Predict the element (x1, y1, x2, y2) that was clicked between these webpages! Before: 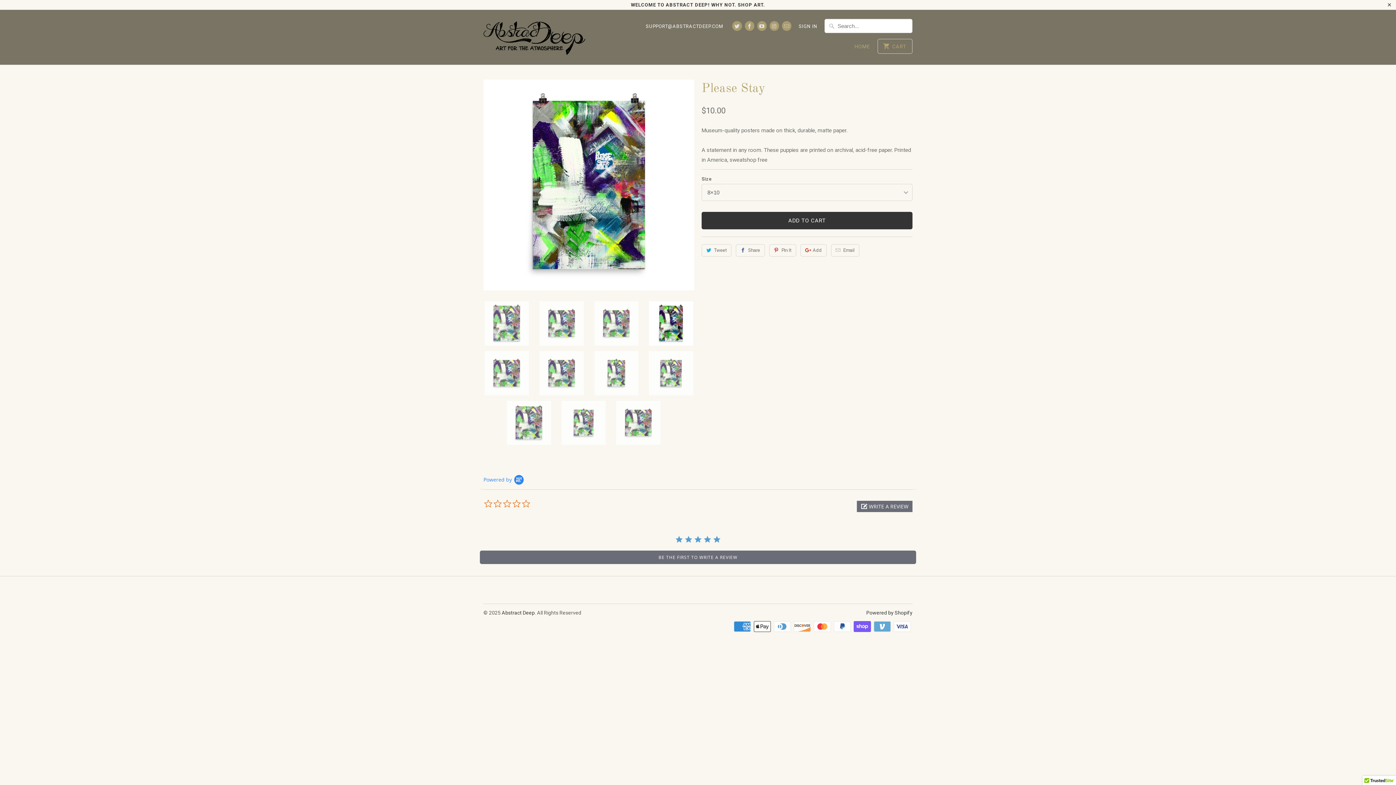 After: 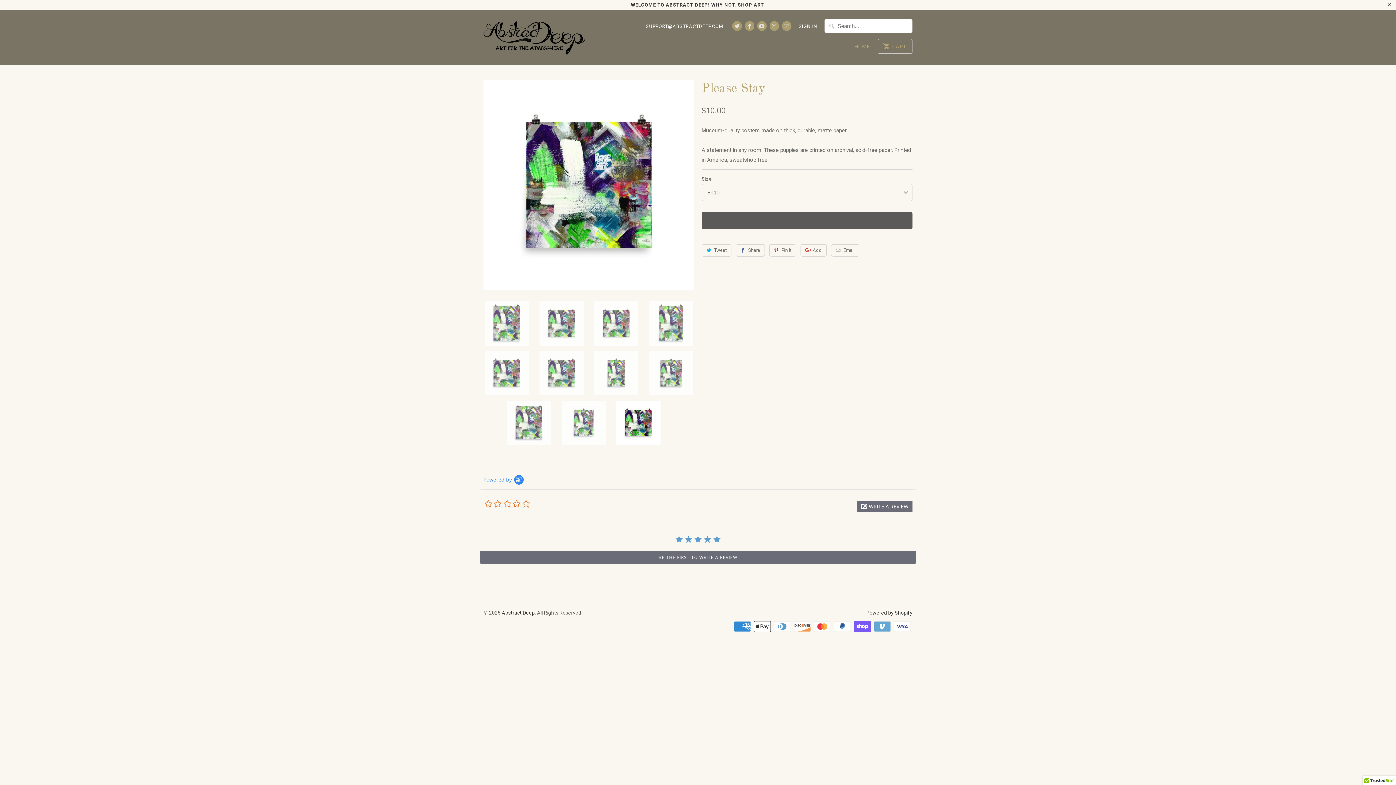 Action: bbox: (701, 212, 912, 229) label: ADD TO CART